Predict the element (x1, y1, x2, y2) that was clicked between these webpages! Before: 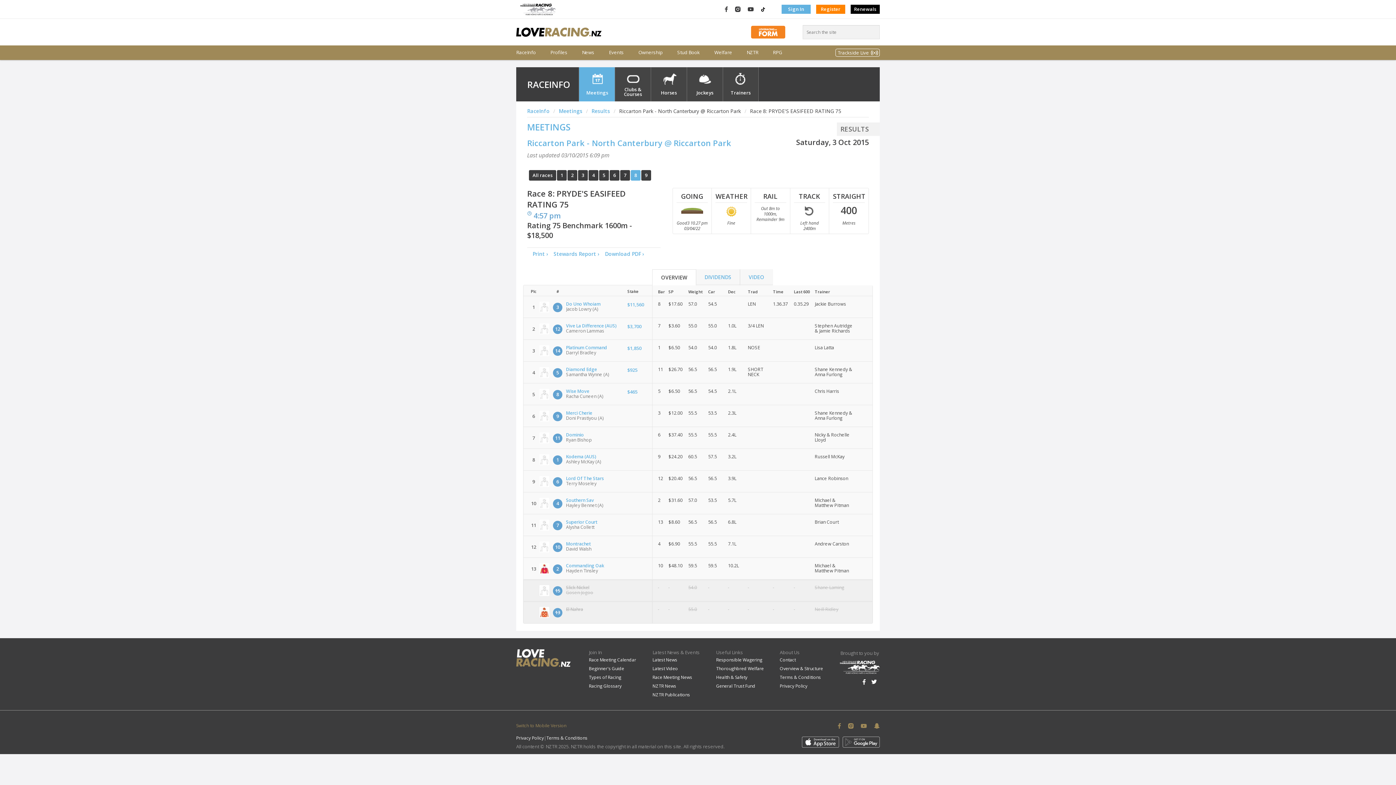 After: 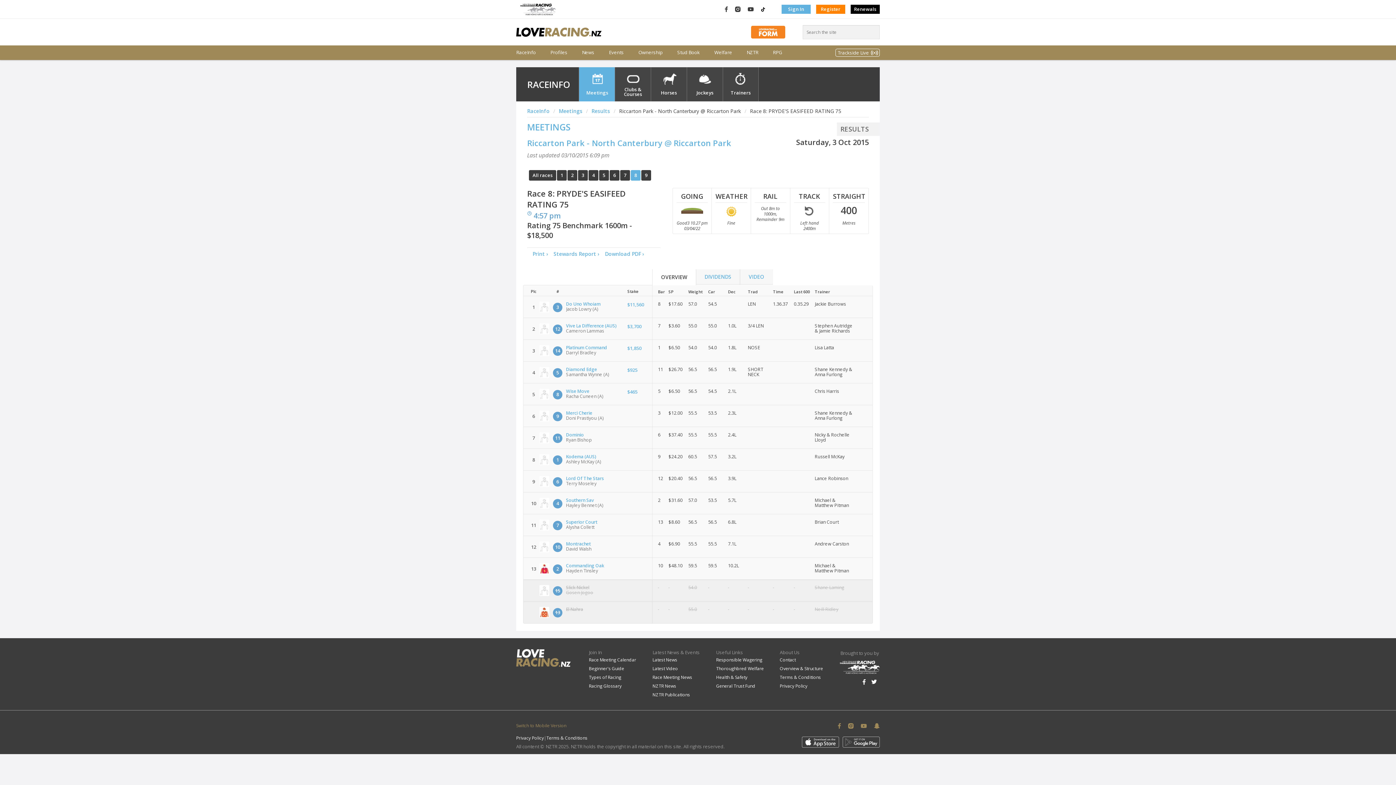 Action: label: OVERVIEW bbox: (652, 269, 695, 285)